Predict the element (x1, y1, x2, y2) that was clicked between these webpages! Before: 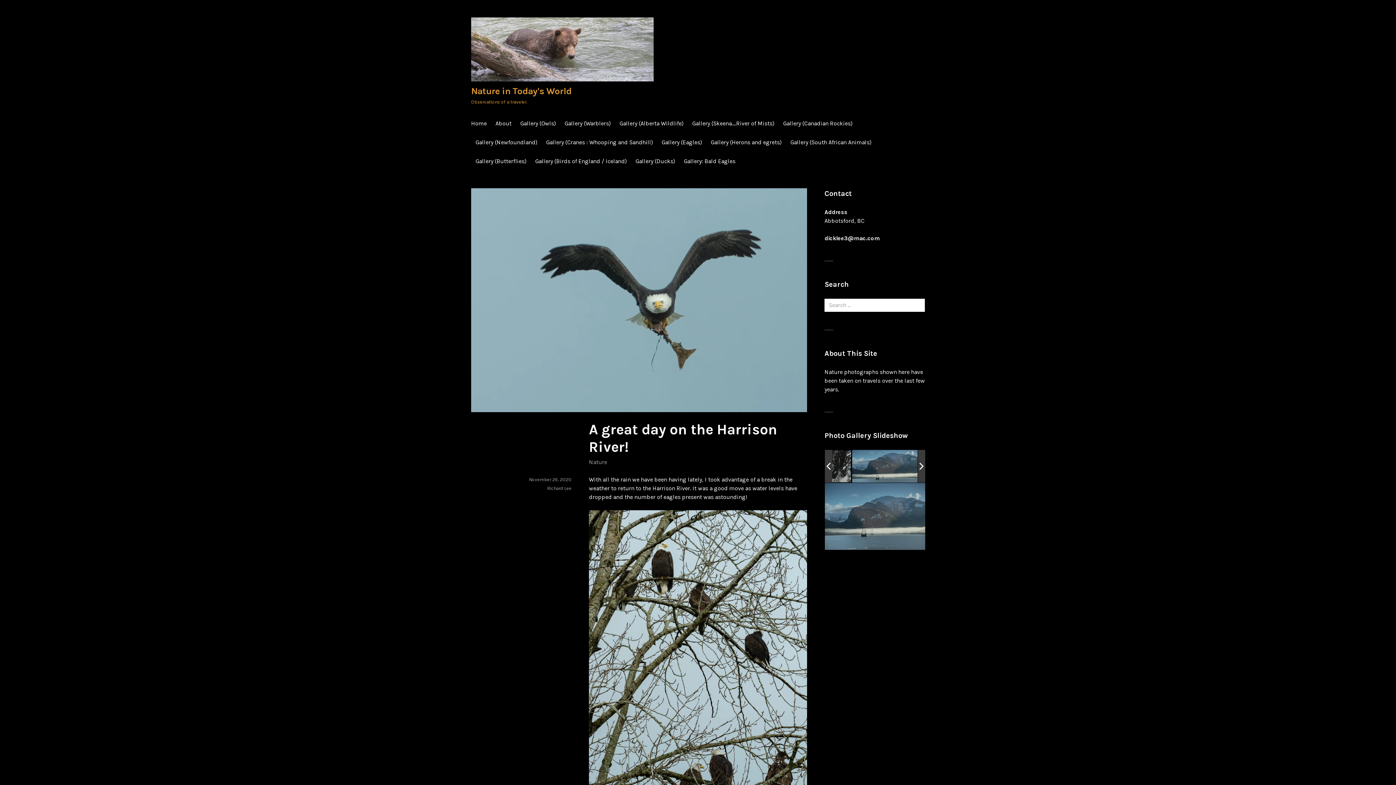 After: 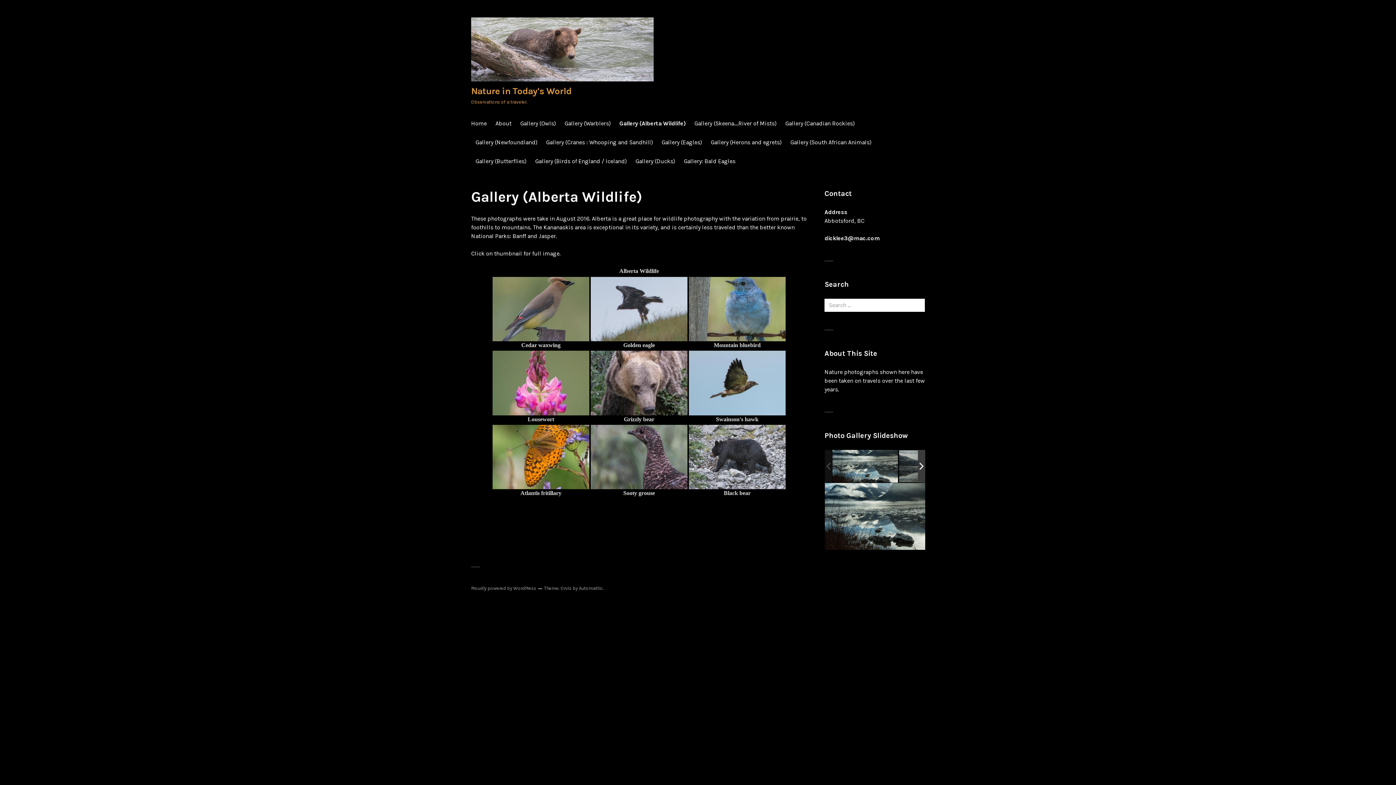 Action: bbox: (619, 115, 683, 131) label: Gallery (Alberta Wildlife)